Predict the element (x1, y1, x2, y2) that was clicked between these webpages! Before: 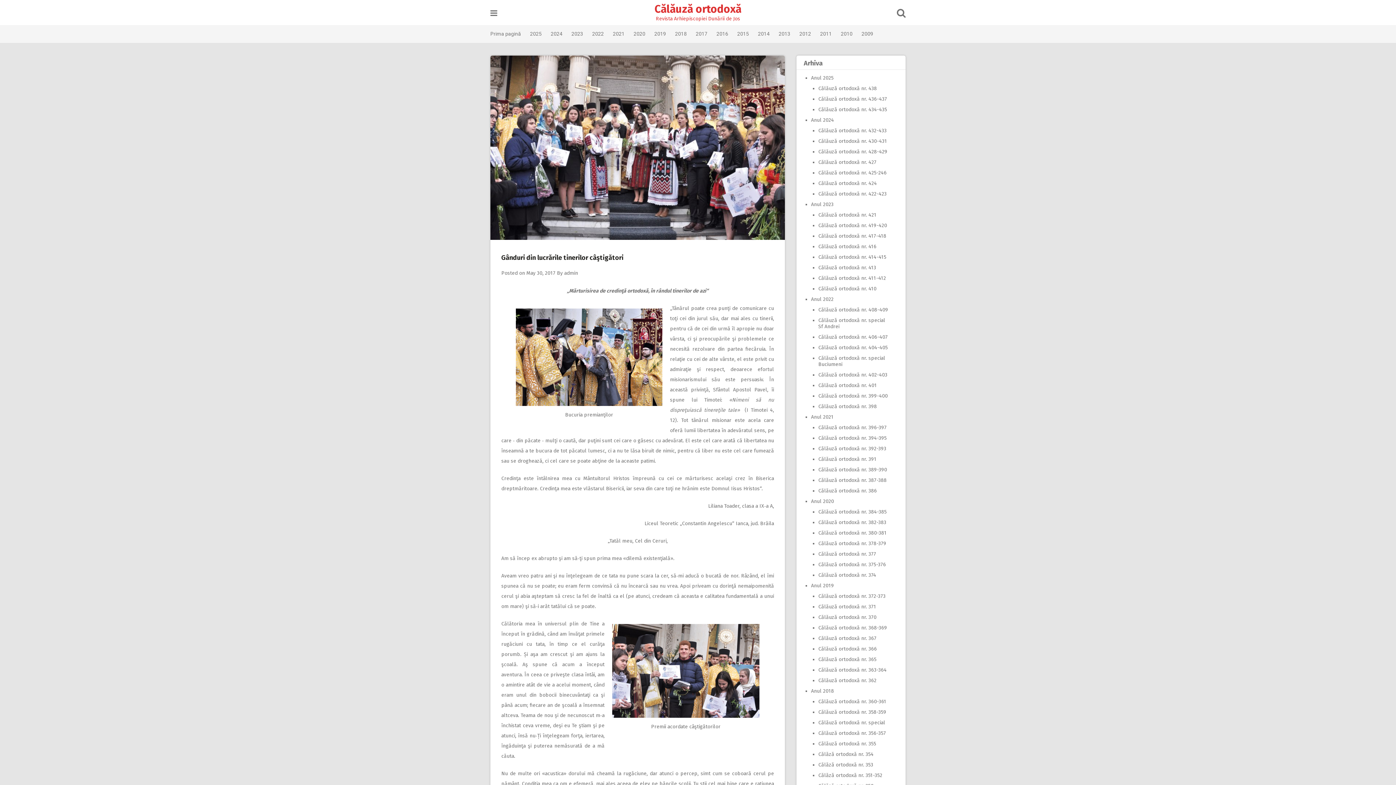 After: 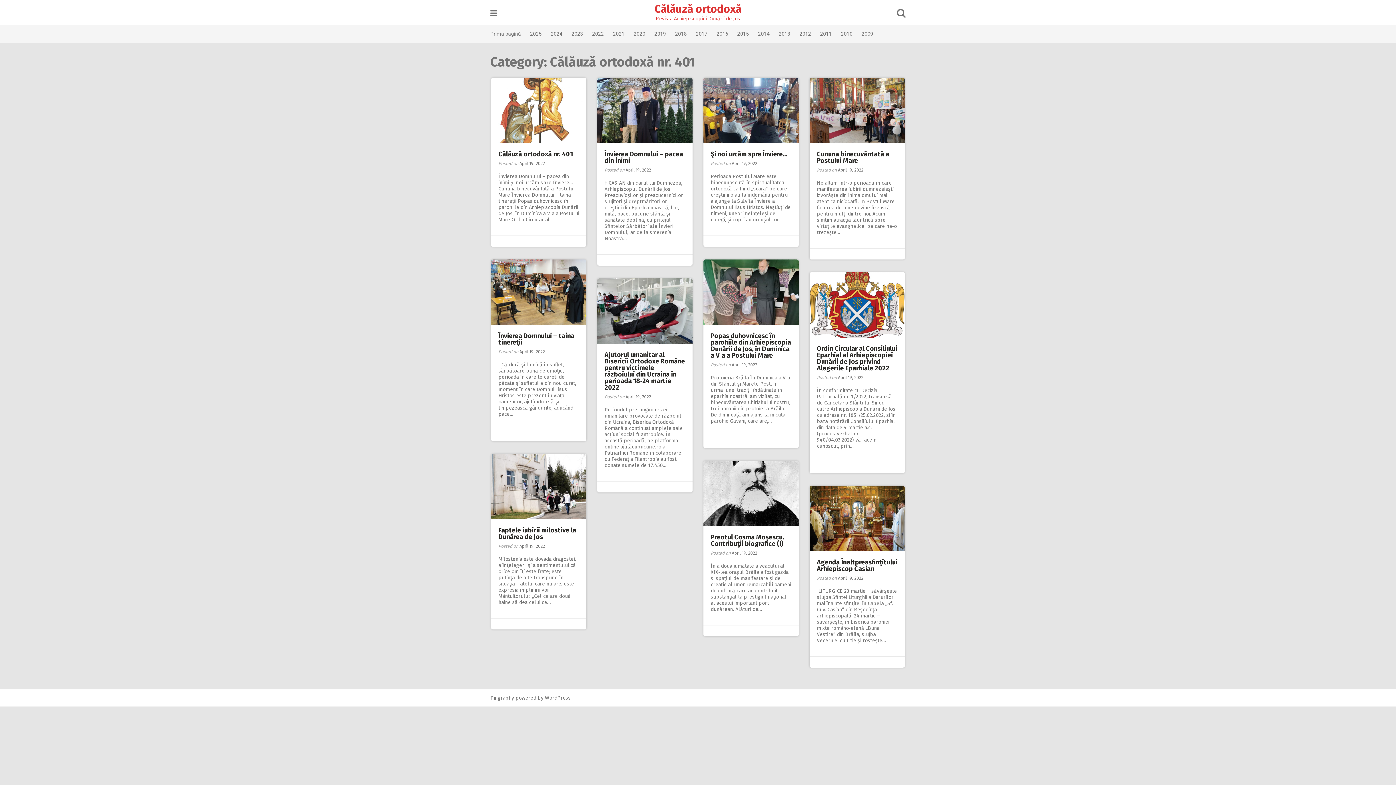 Action: bbox: (818, 382, 877, 388) label: Călăuză ortodoxă nr. 401